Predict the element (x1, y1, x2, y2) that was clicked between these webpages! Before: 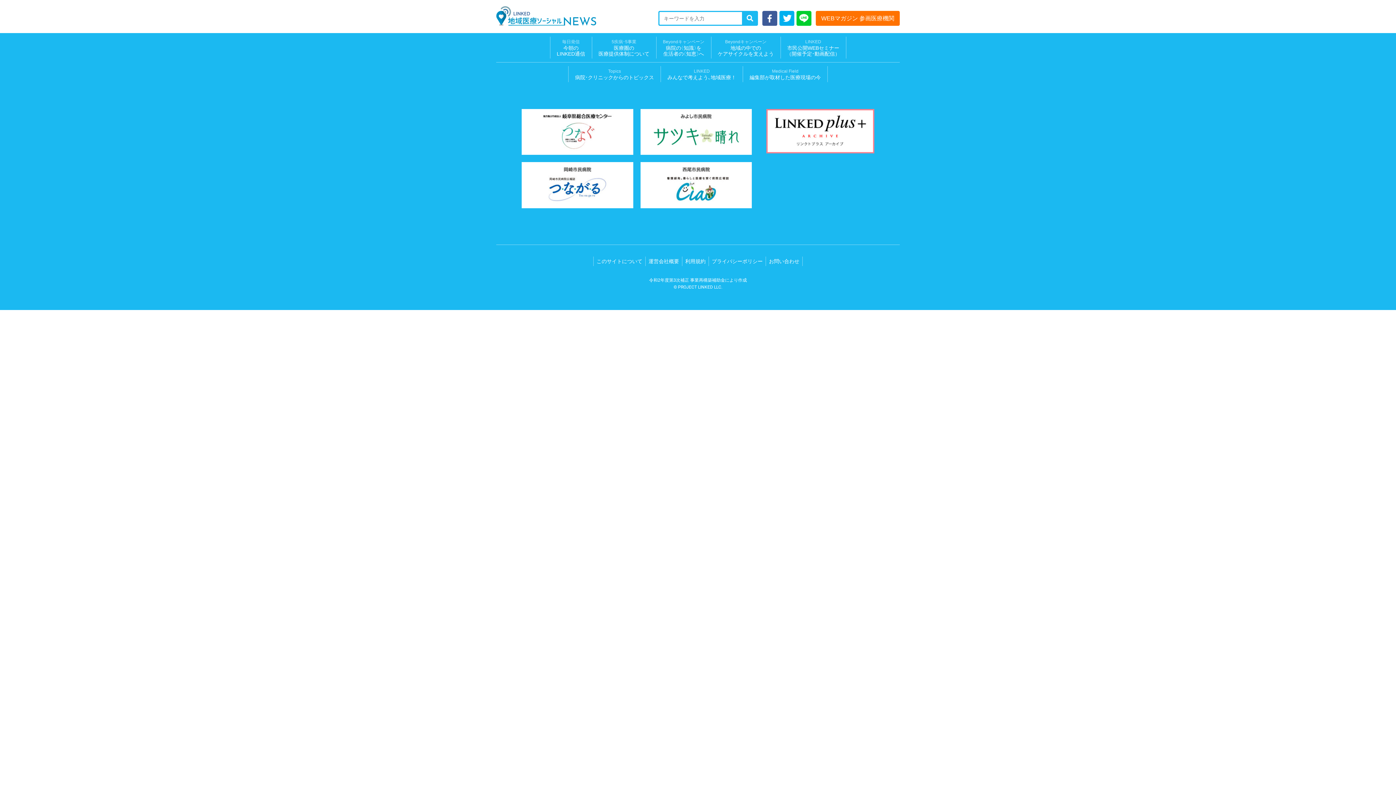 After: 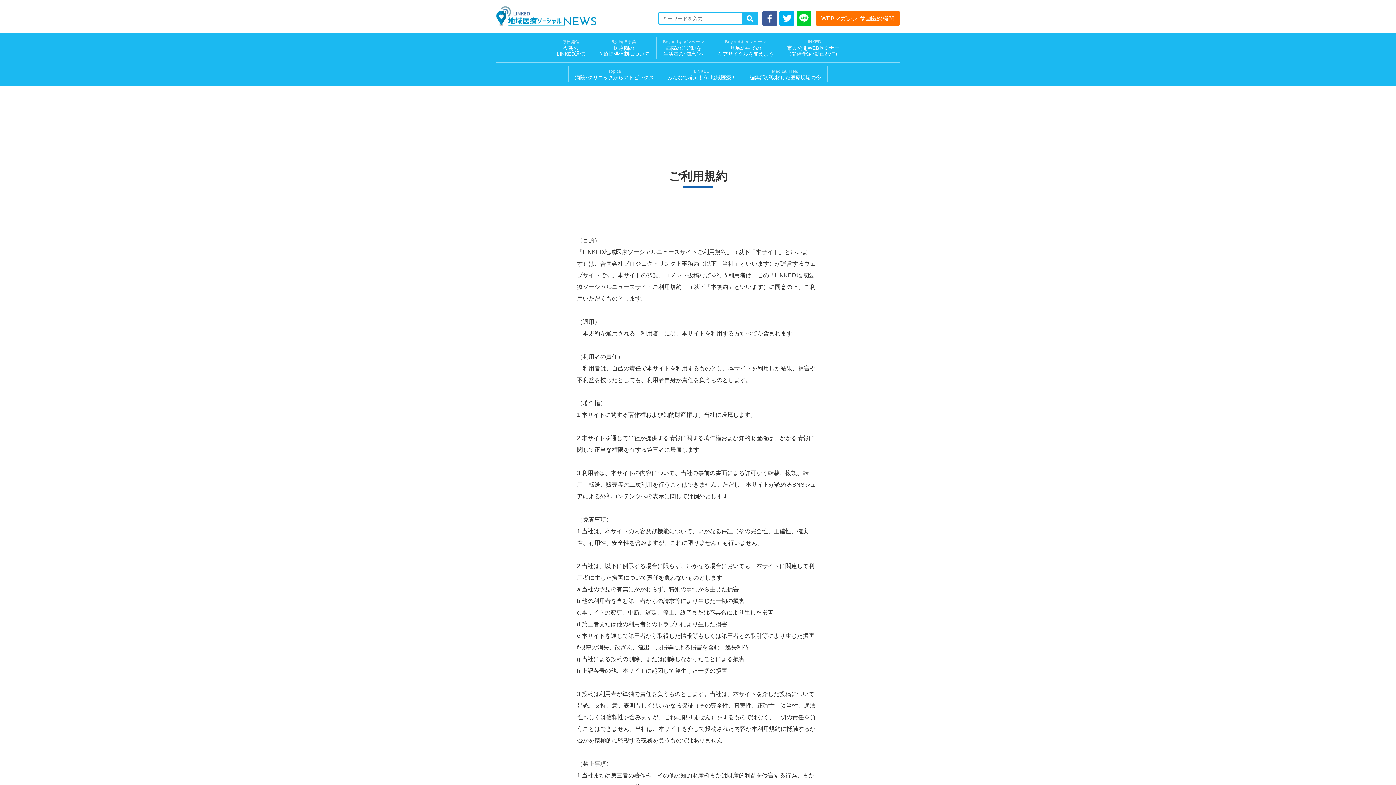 Action: label: 利用規約 bbox: (682, 256, 708, 266)